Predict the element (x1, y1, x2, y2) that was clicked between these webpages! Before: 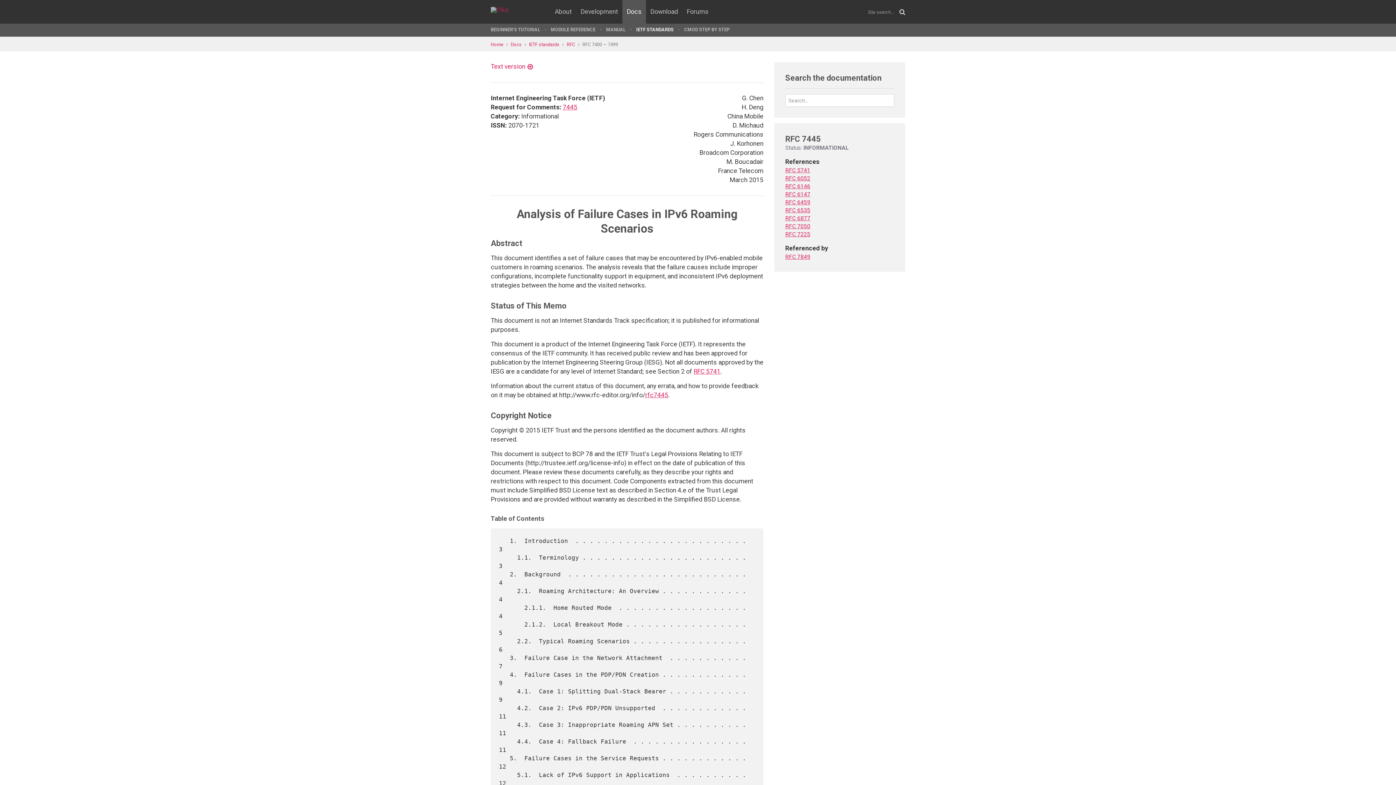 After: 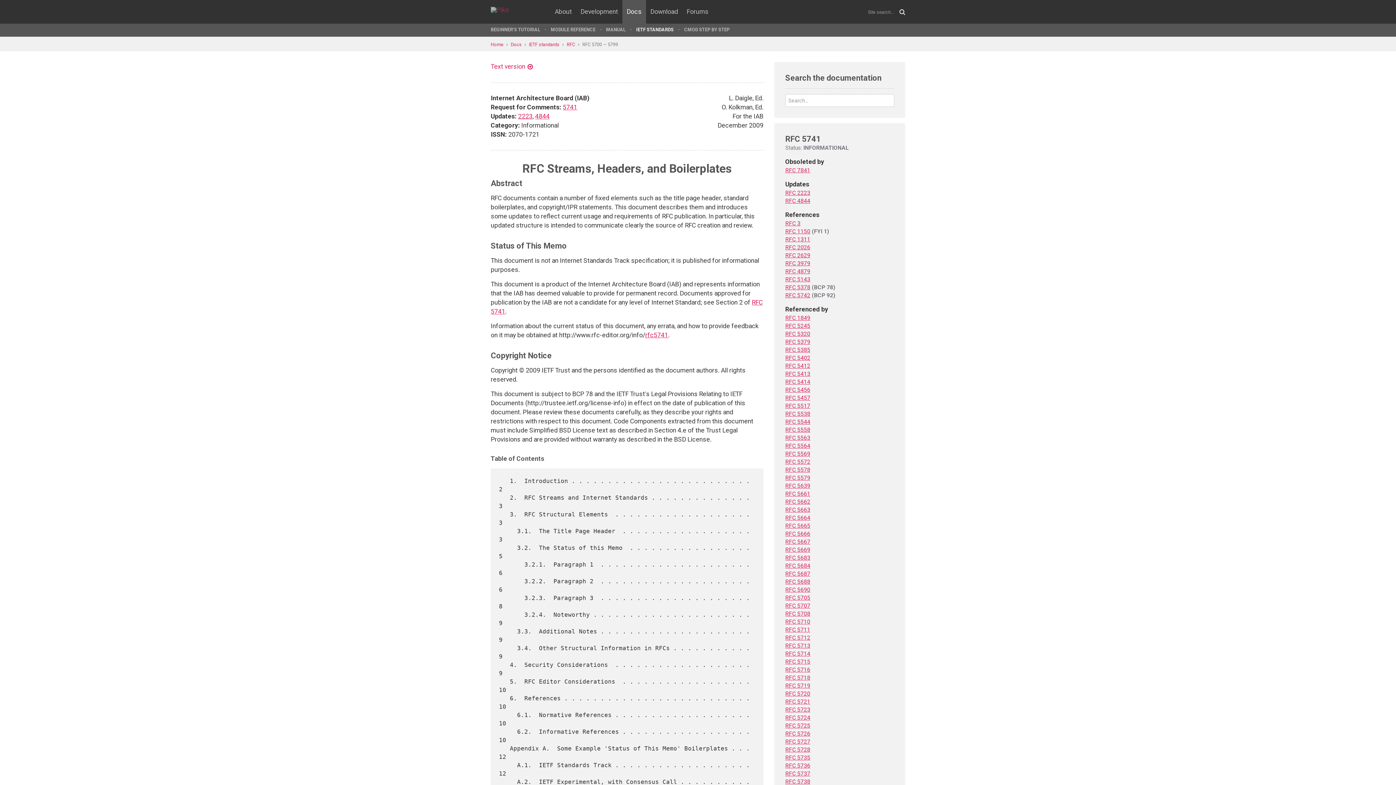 Action: bbox: (693, 368, 720, 375) label: RFC 5741